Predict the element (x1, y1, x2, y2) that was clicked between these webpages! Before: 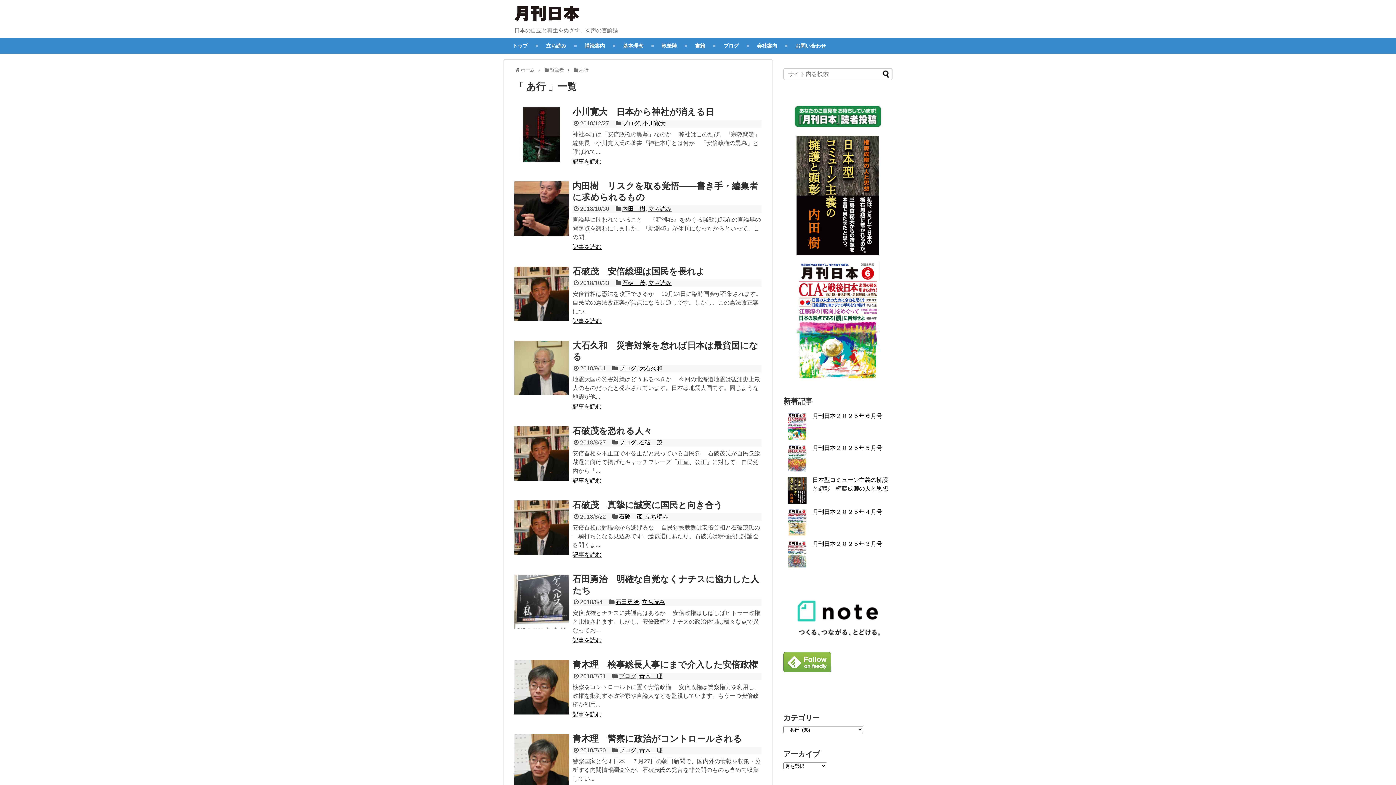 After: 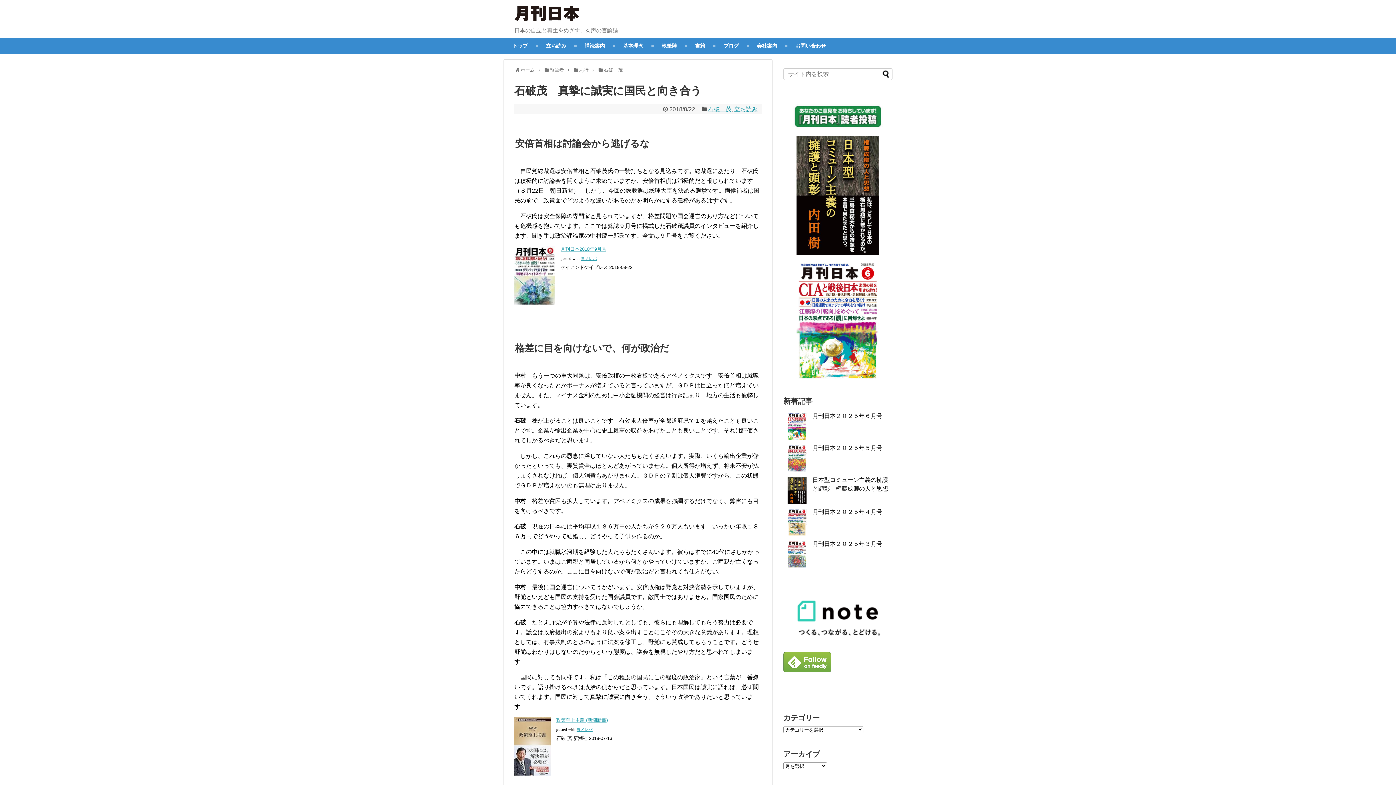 Action: bbox: (514, 500, 569, 555)